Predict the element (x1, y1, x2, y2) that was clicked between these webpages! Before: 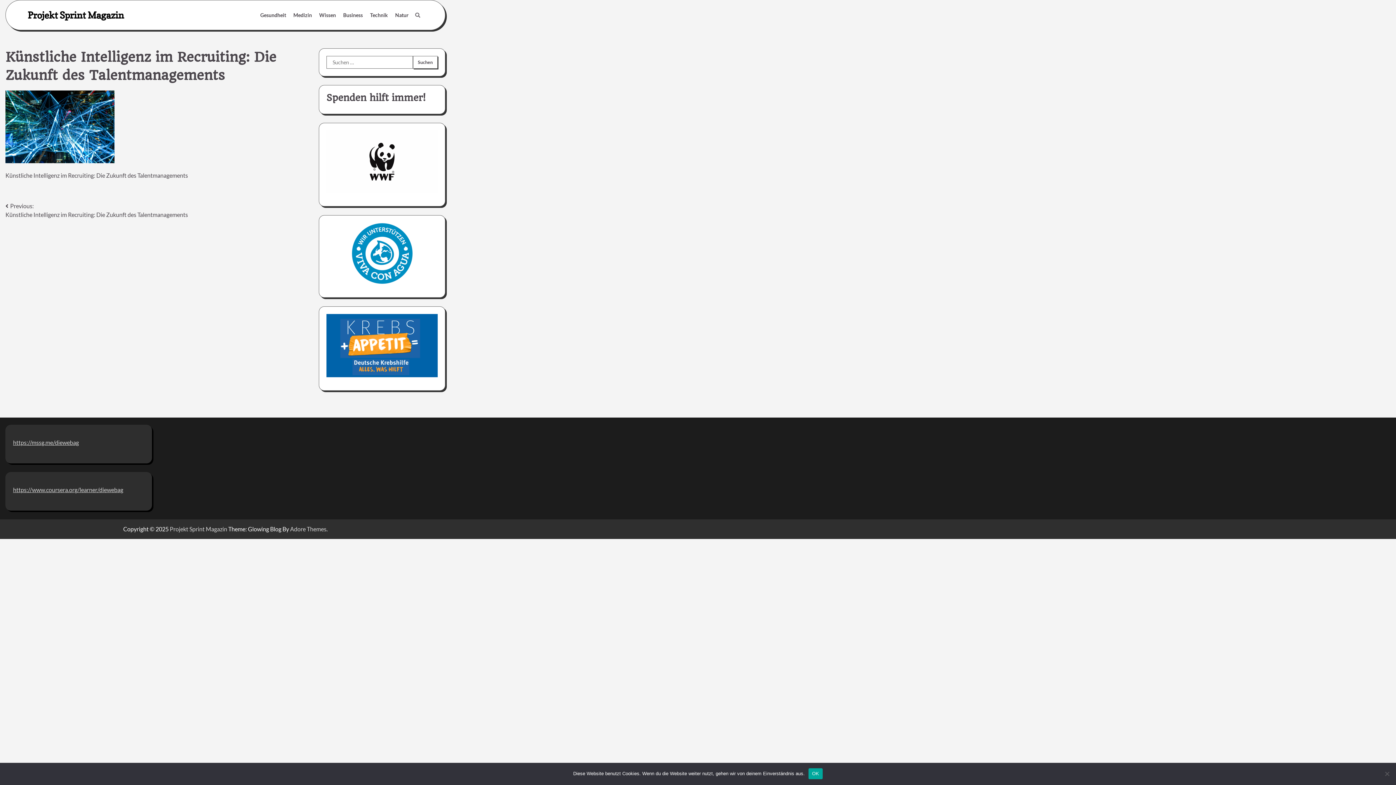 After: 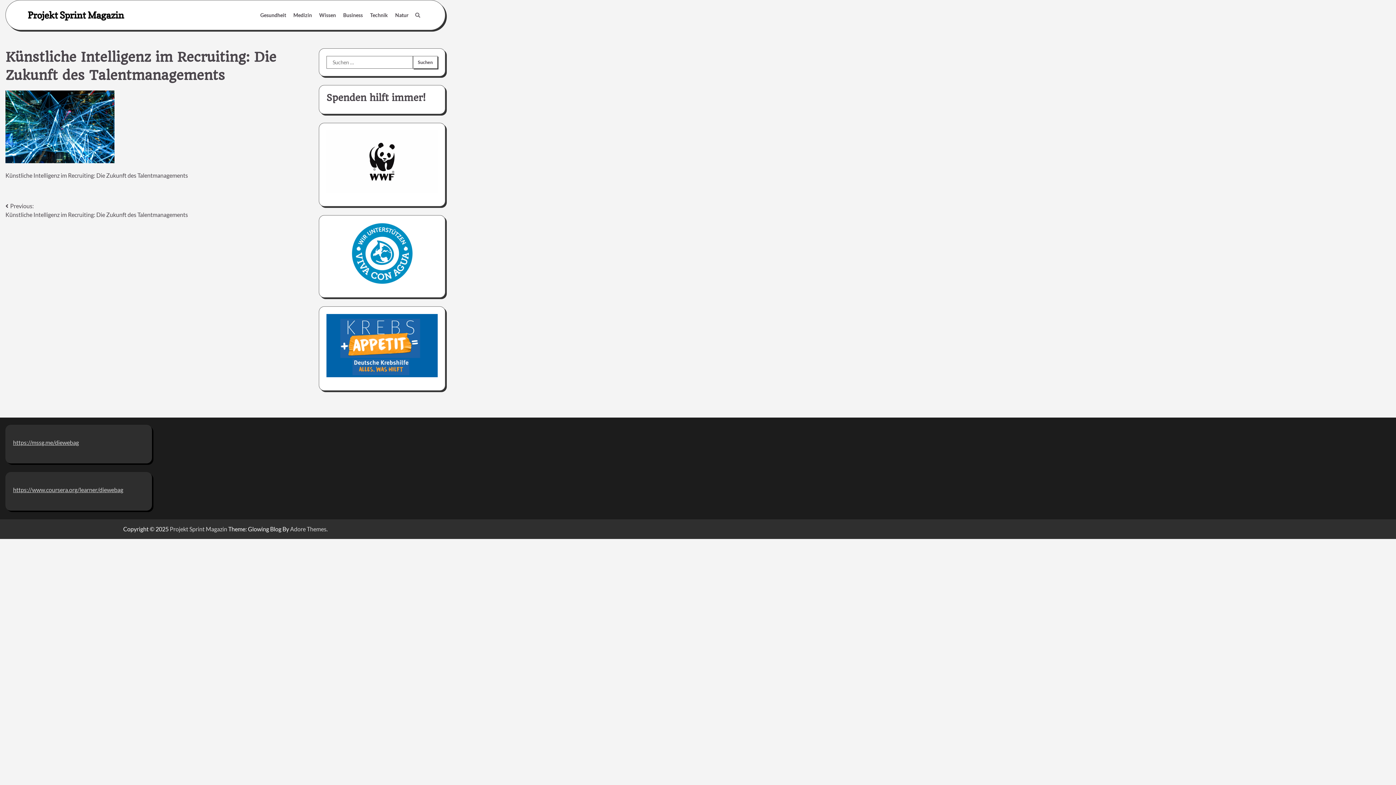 Action: label: OK bbox: (808, 768, 823, 779)